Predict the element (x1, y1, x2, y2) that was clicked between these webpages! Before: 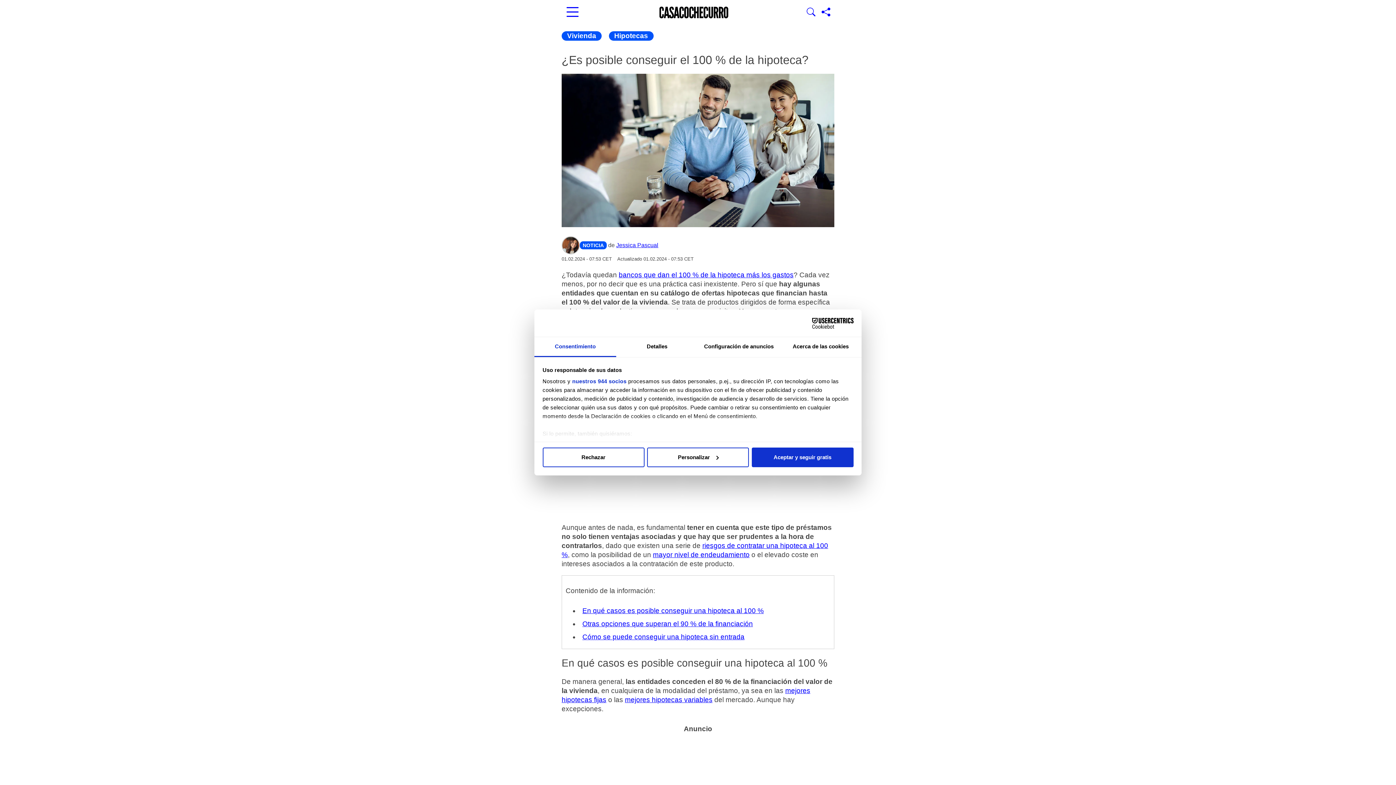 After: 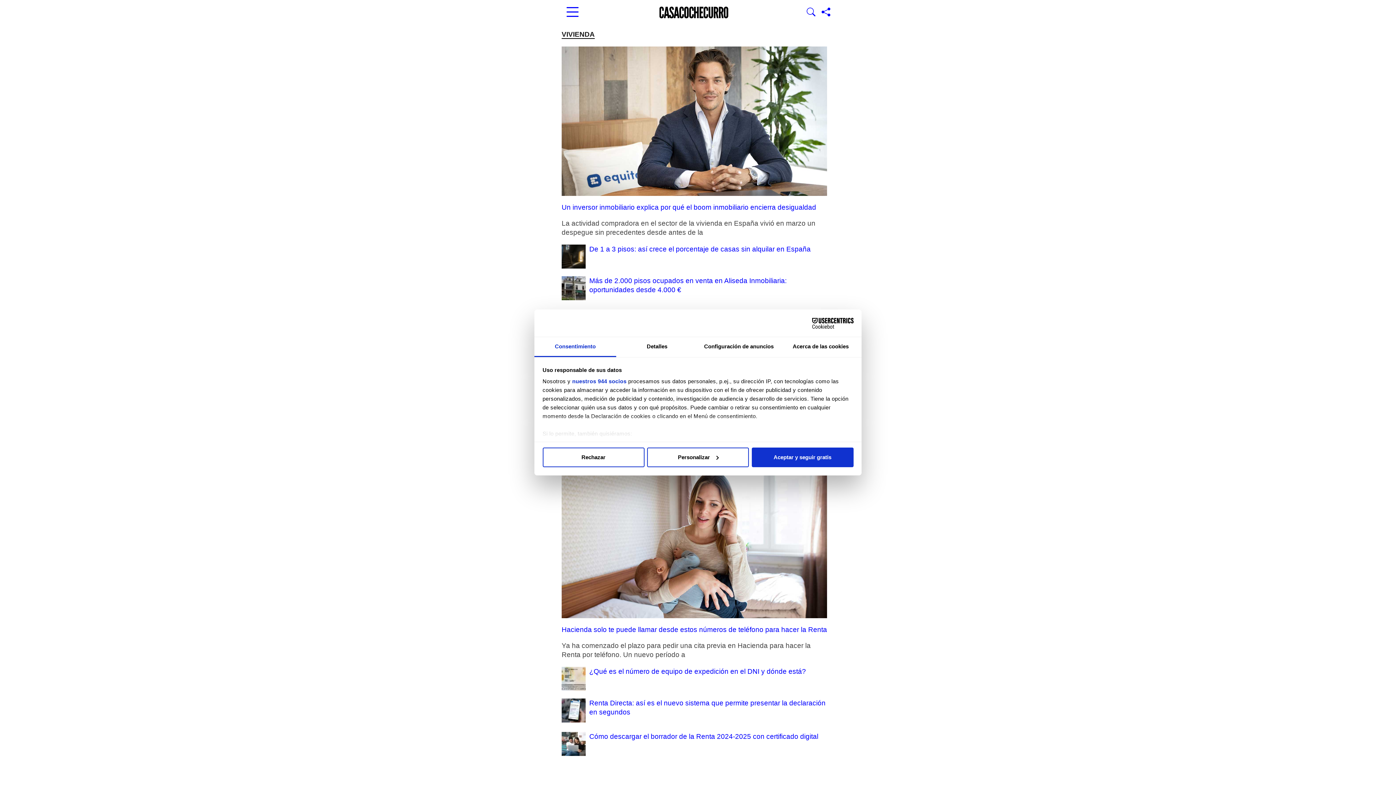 Action: label: Ir a la portada bbox: (659, 5, 728, 20)